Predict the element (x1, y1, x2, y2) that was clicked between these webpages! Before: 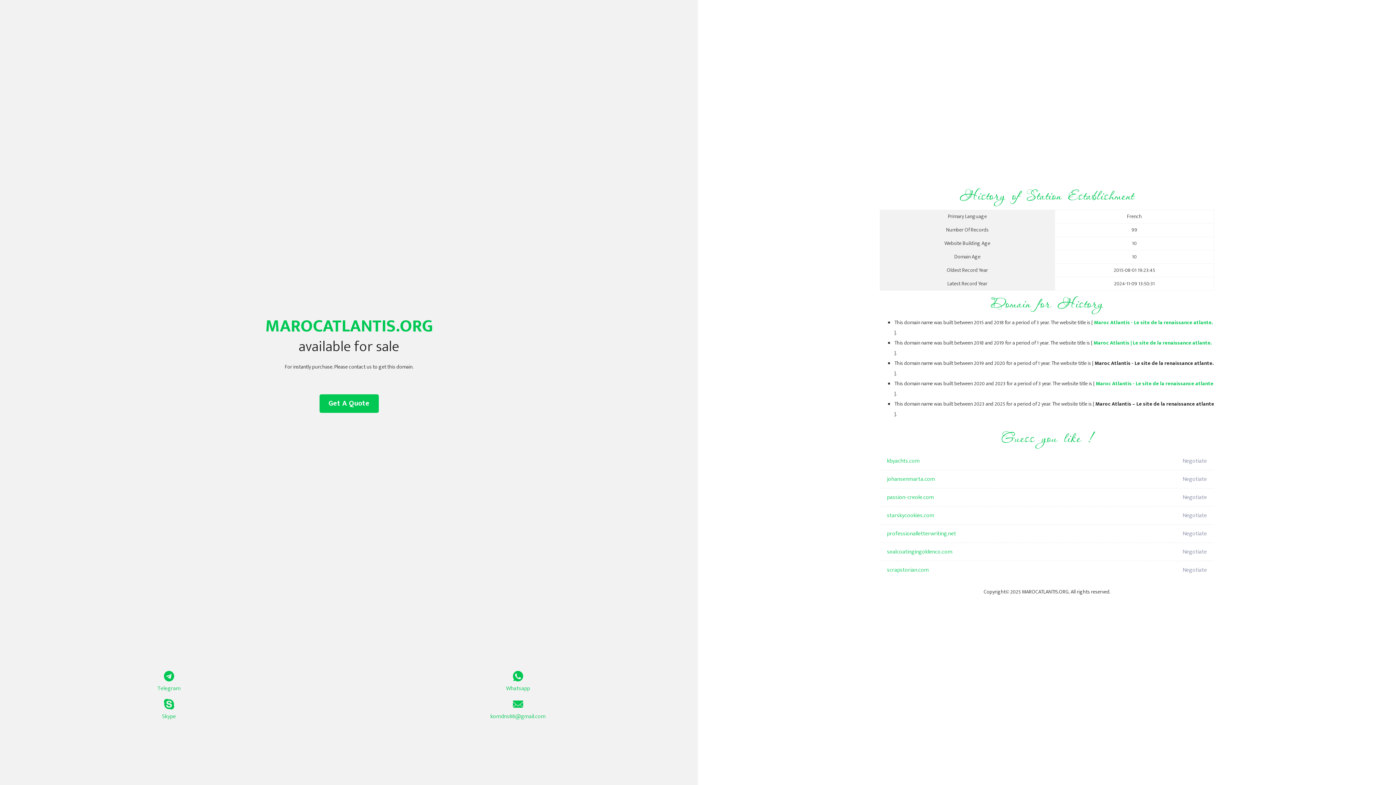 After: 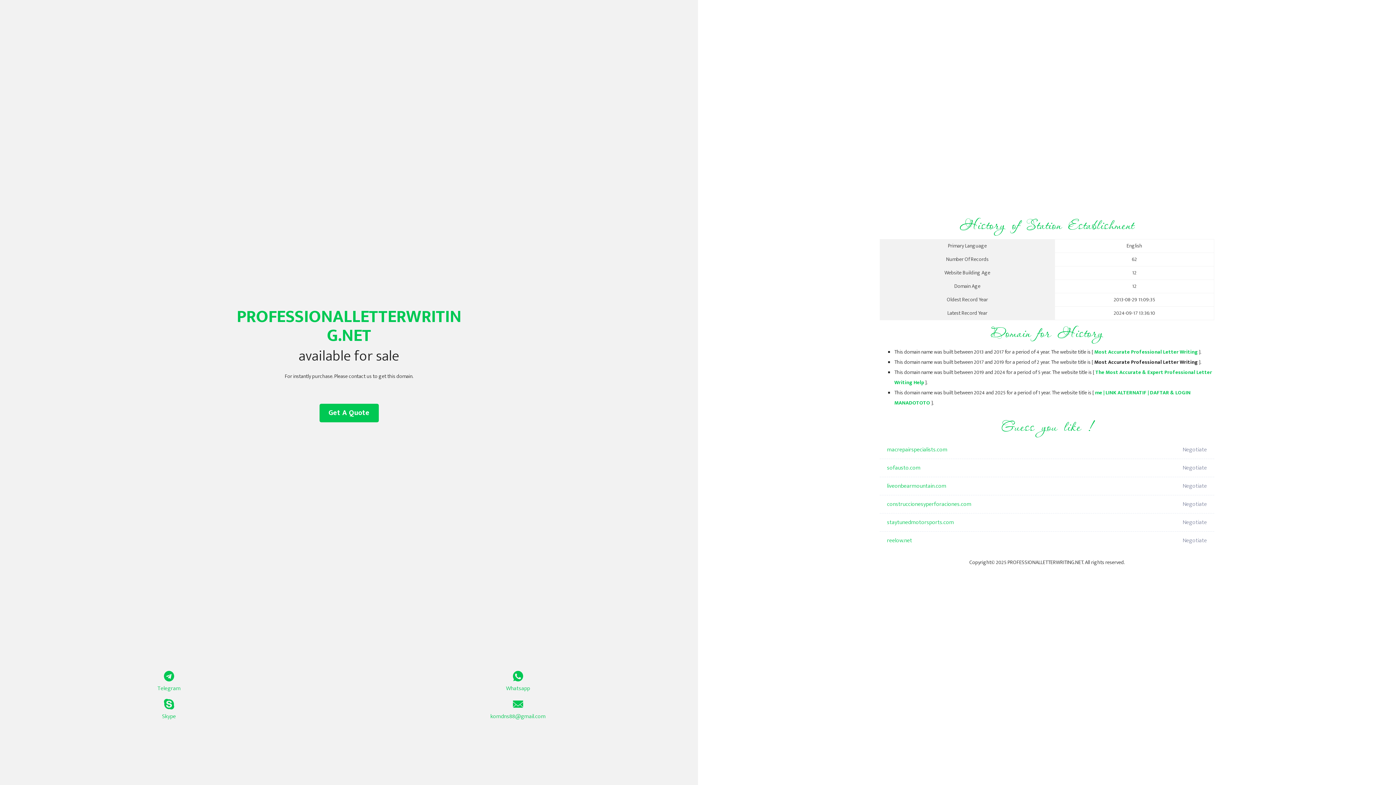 Action: bbox: (887, 525, 1098, 543) label: professionalletterwriting.net